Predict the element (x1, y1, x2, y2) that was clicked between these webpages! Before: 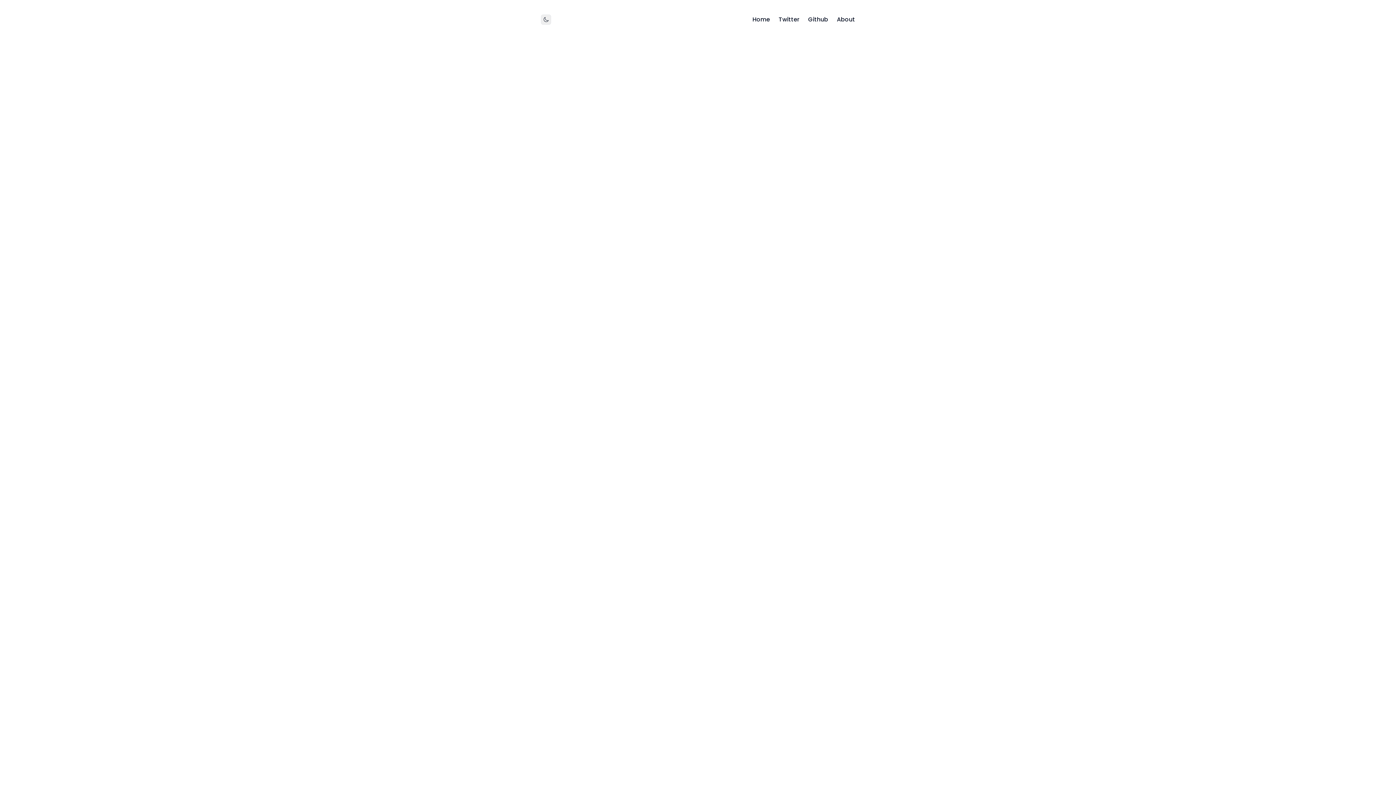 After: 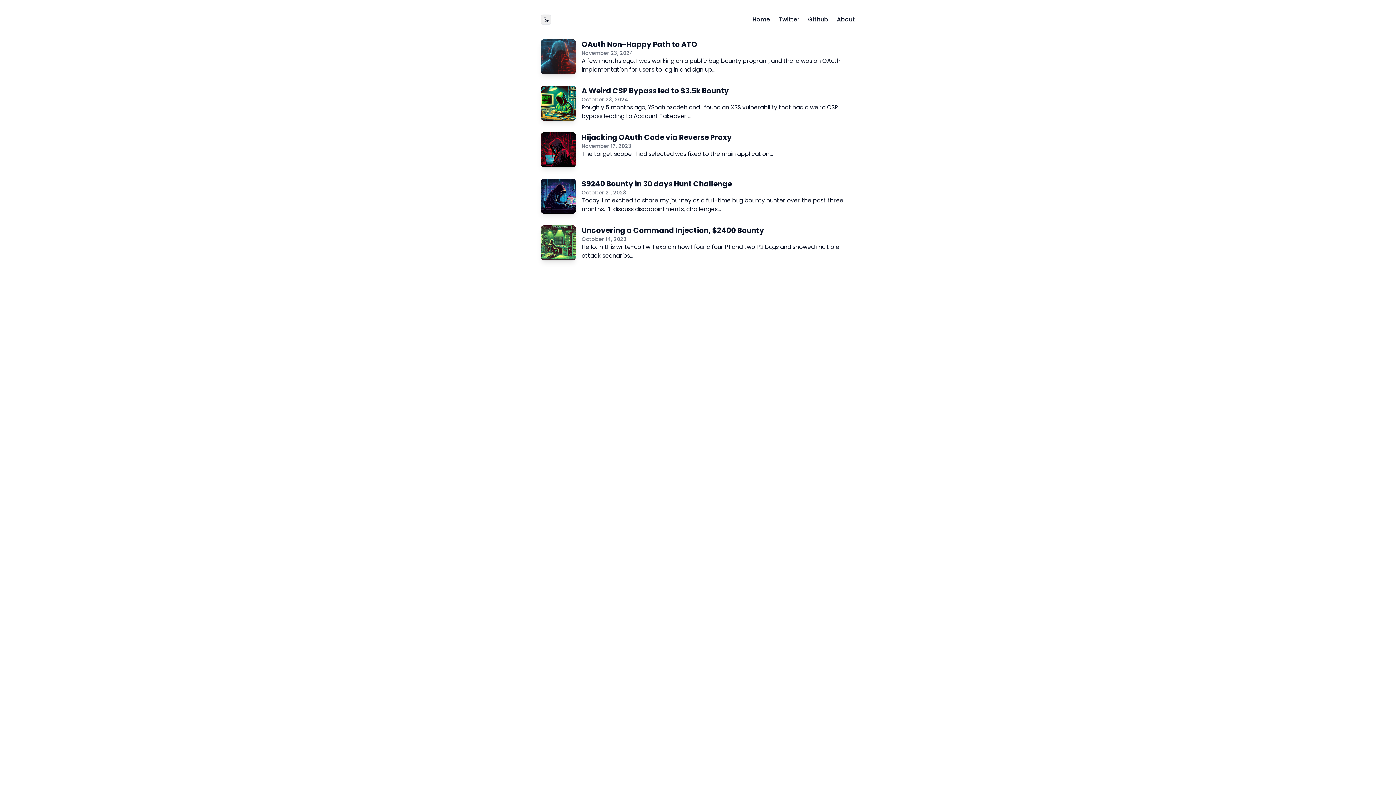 Action: label: Home bbox: (752, 15, 770, 23)